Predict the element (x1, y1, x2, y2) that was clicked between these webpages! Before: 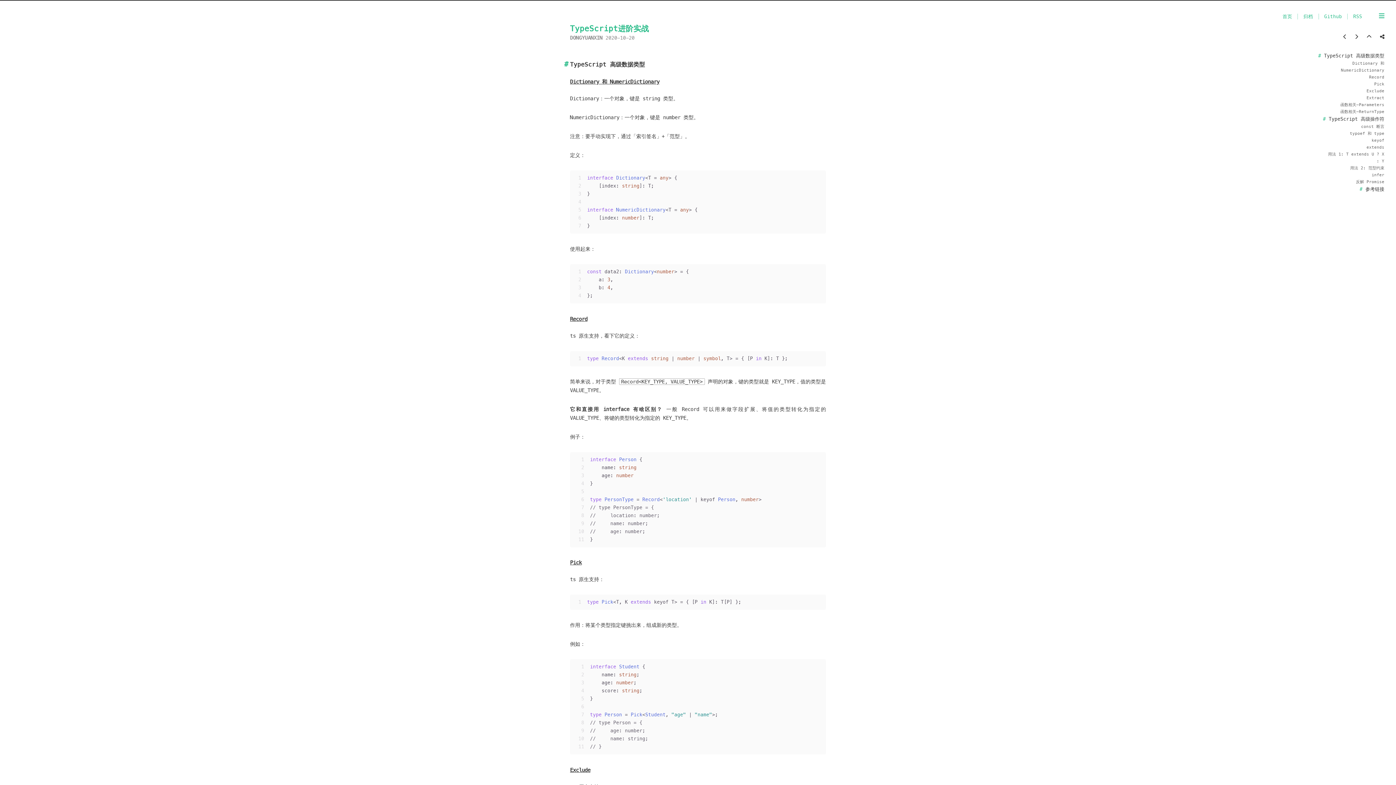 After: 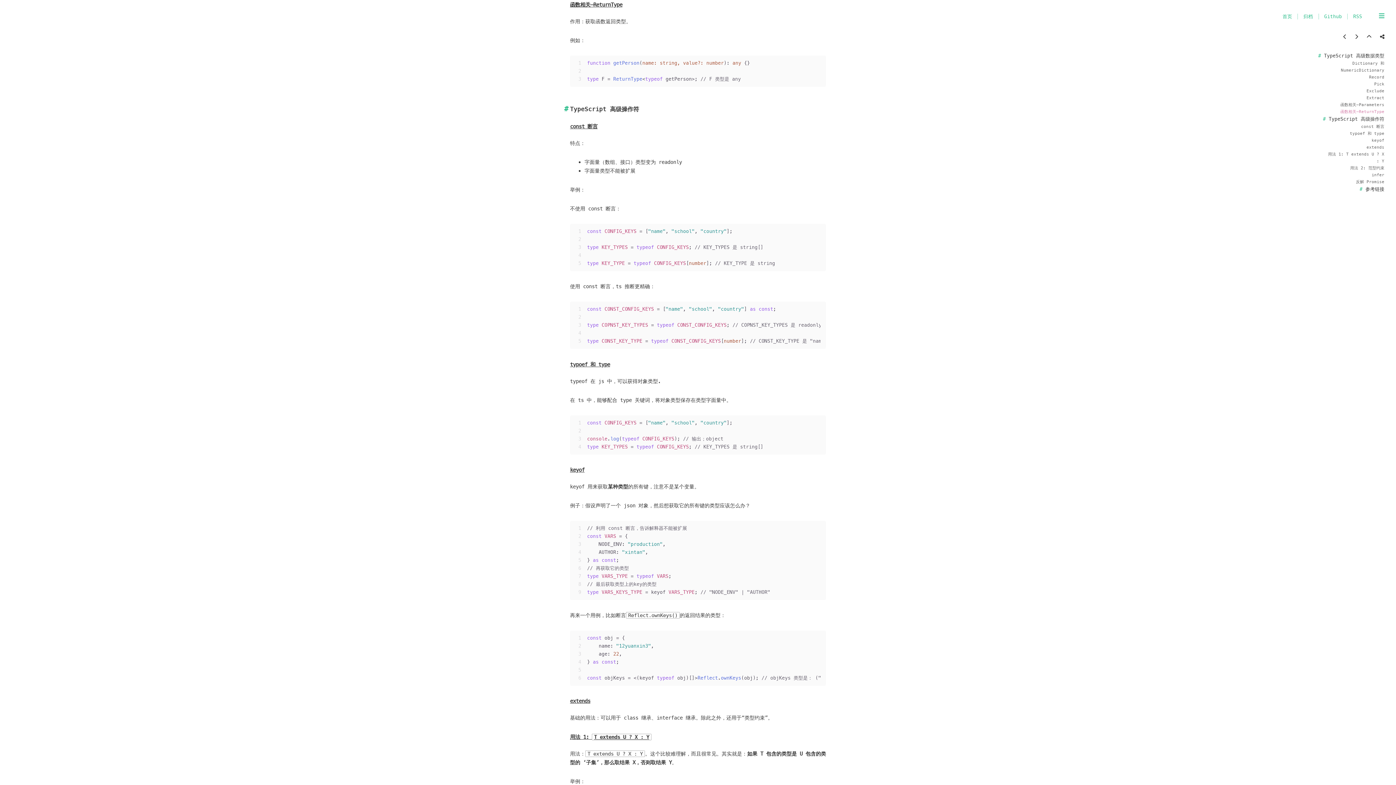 Action: bbox: (1340, 109, 1384, 114) label: 函数相关-ReturnType